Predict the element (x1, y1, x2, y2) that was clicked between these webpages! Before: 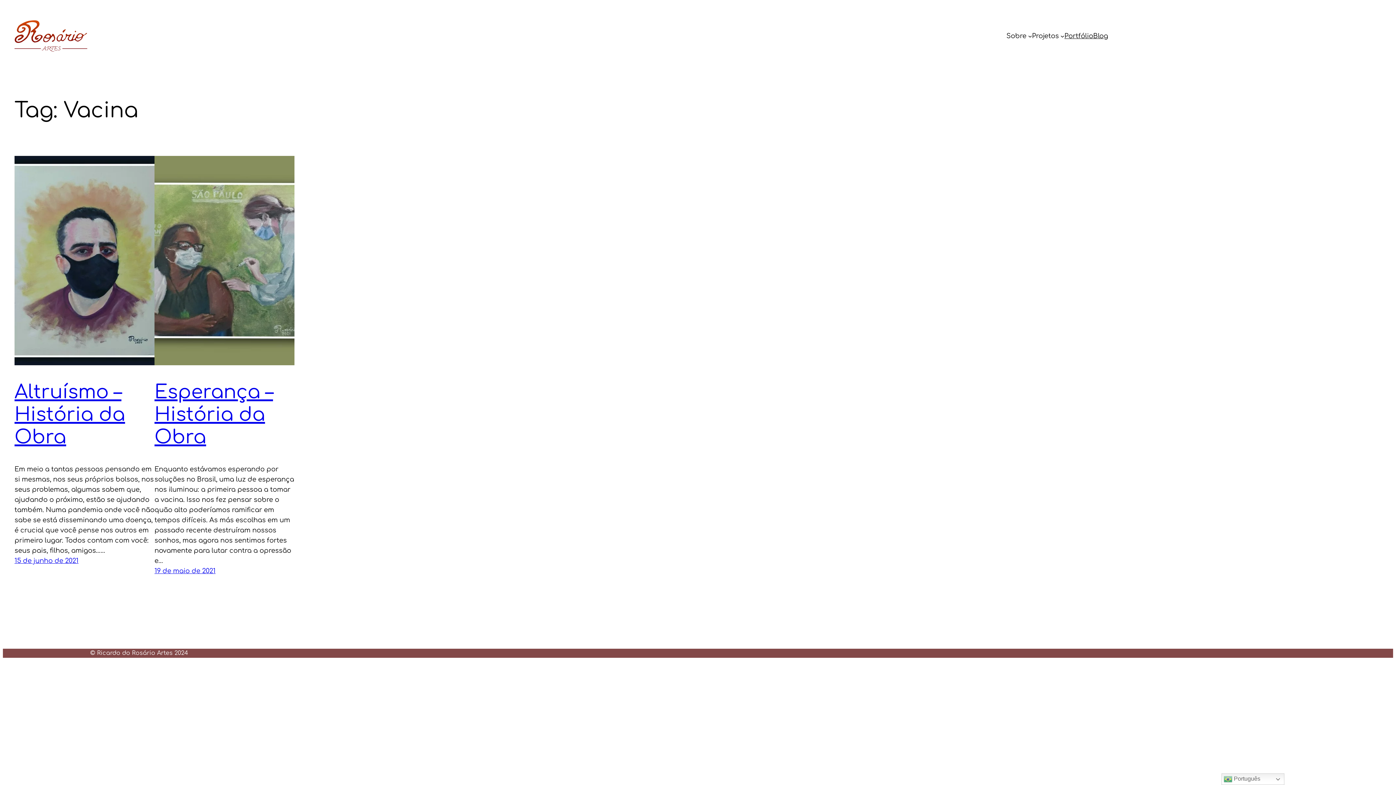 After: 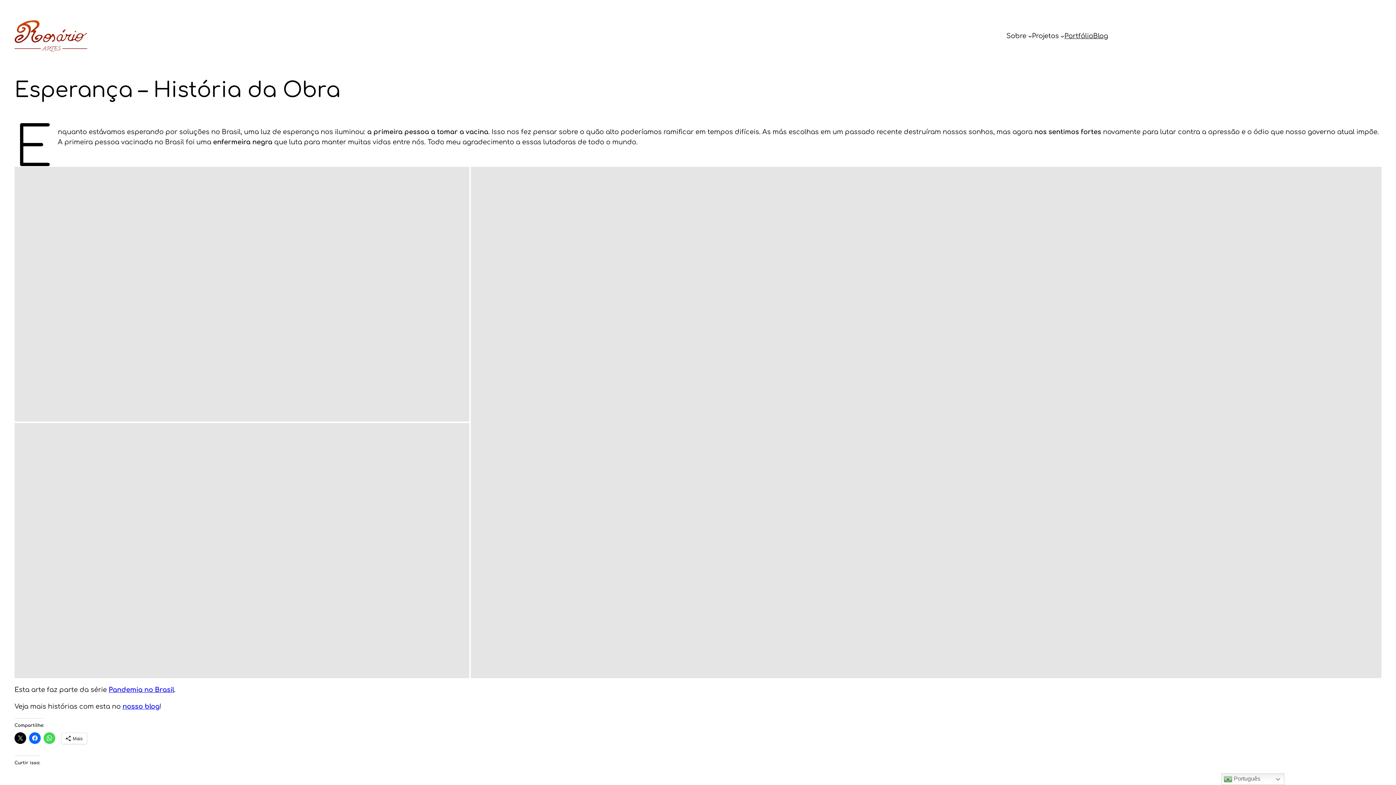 Action: bbox: (154, 156, 294, 365)